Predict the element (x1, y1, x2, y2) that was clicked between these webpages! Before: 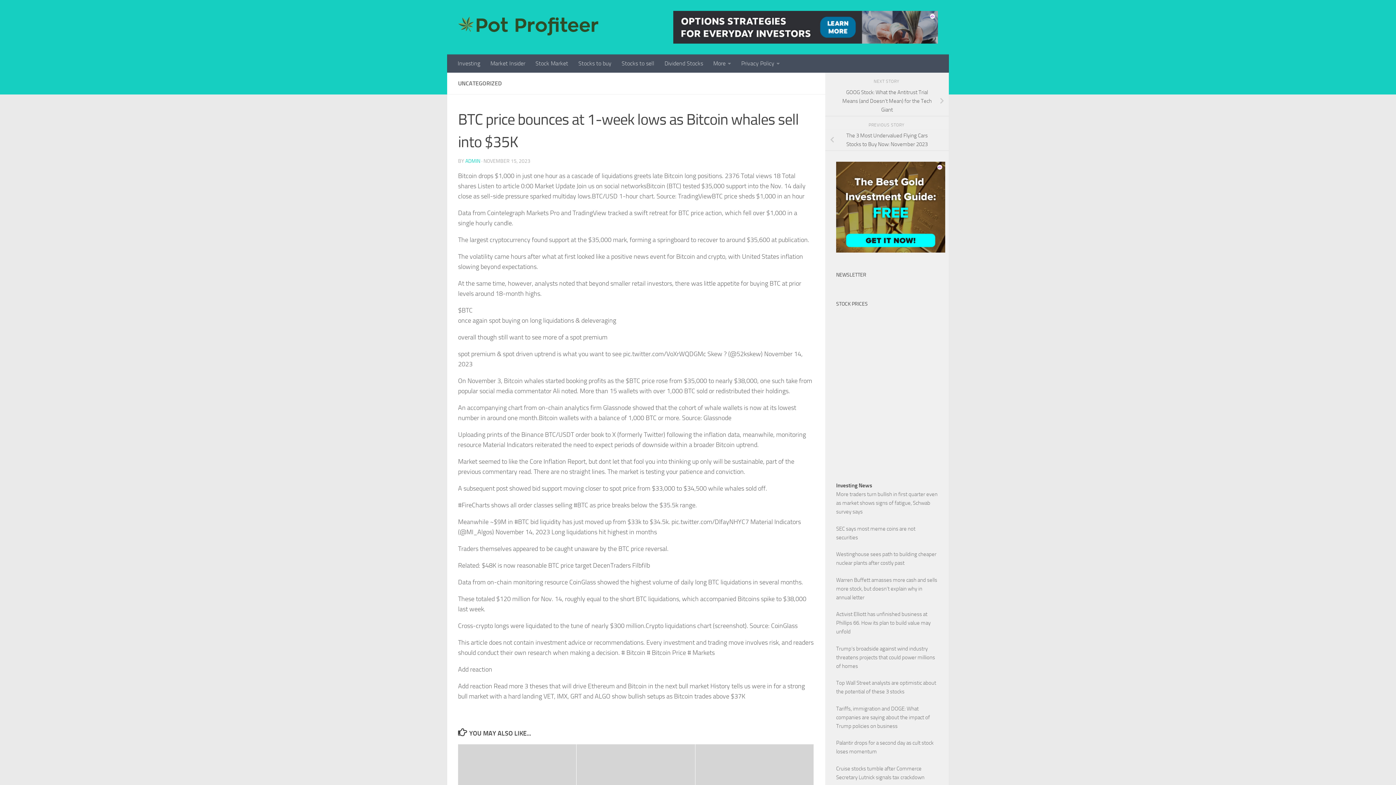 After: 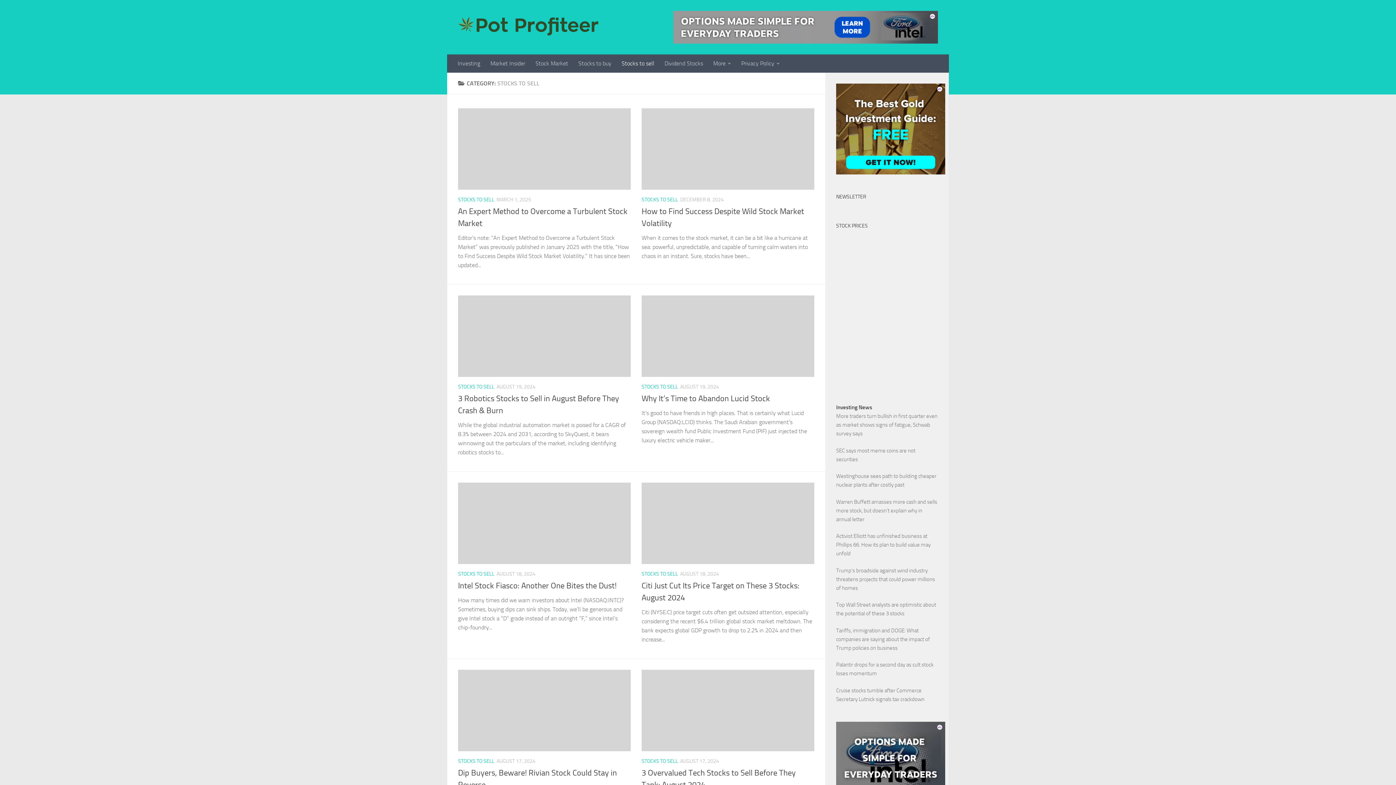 Action: label: Stocks to sell bbox: (616, 54, 659, 72)